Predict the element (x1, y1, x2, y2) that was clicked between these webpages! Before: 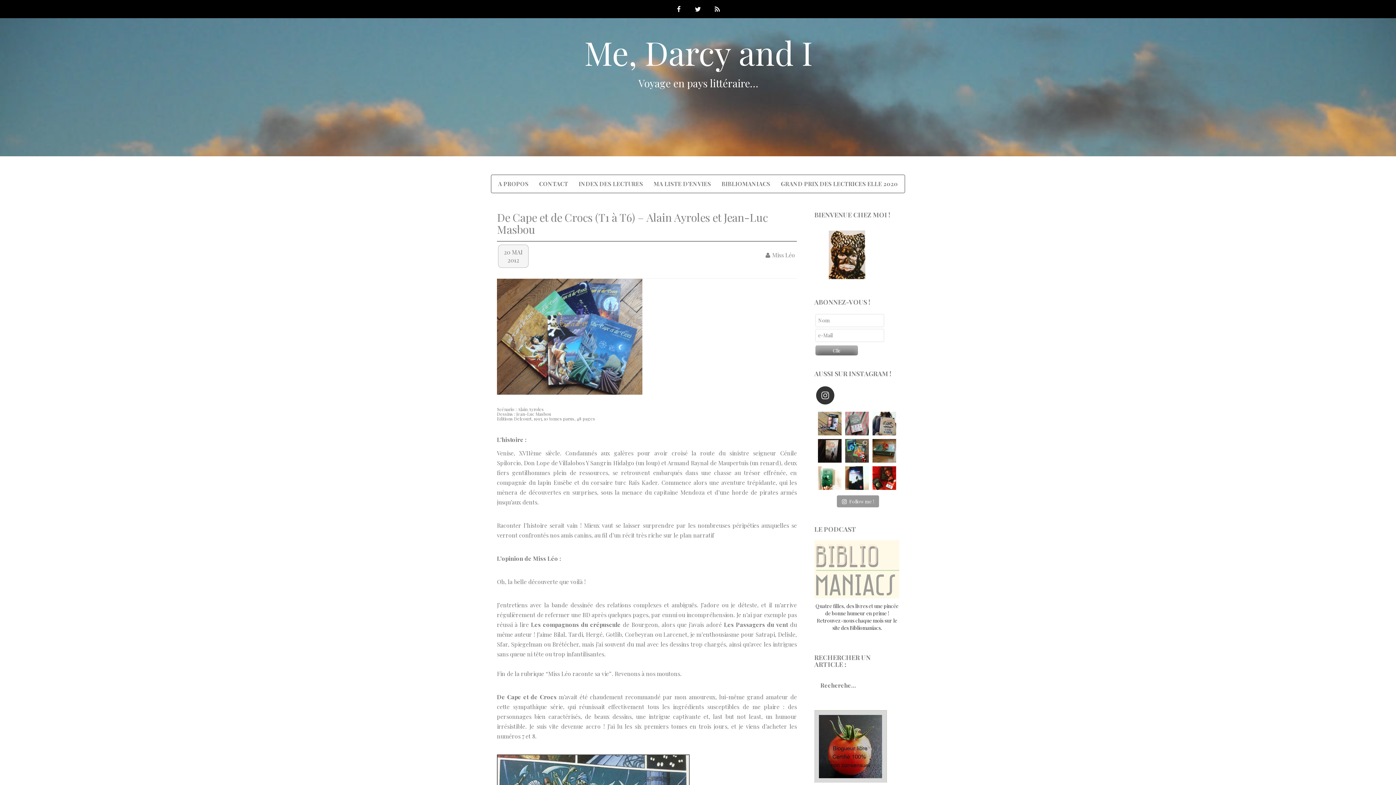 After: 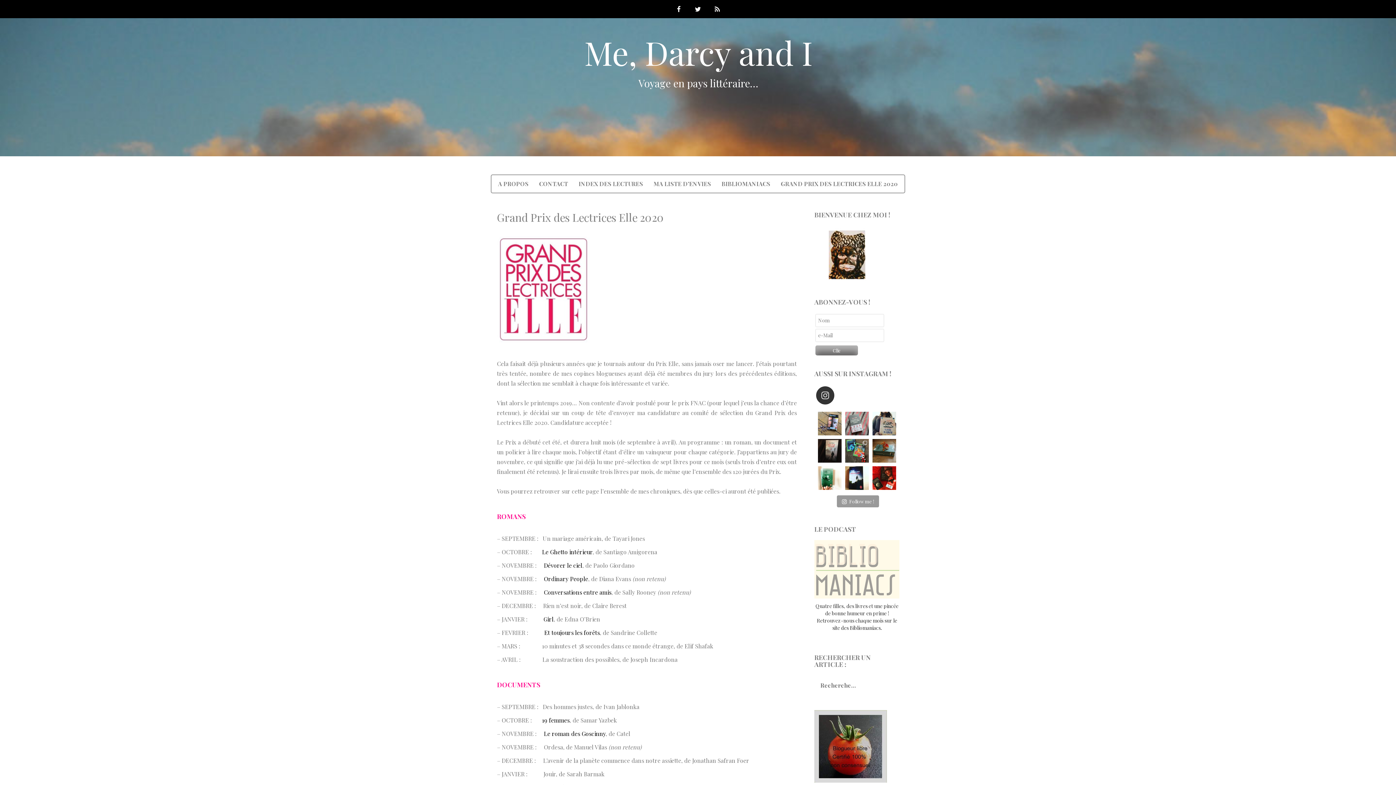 Action: label: GRAND PRIX DES LECTRICES ELLE 2020 bbox: (781, 180, 898, 188)